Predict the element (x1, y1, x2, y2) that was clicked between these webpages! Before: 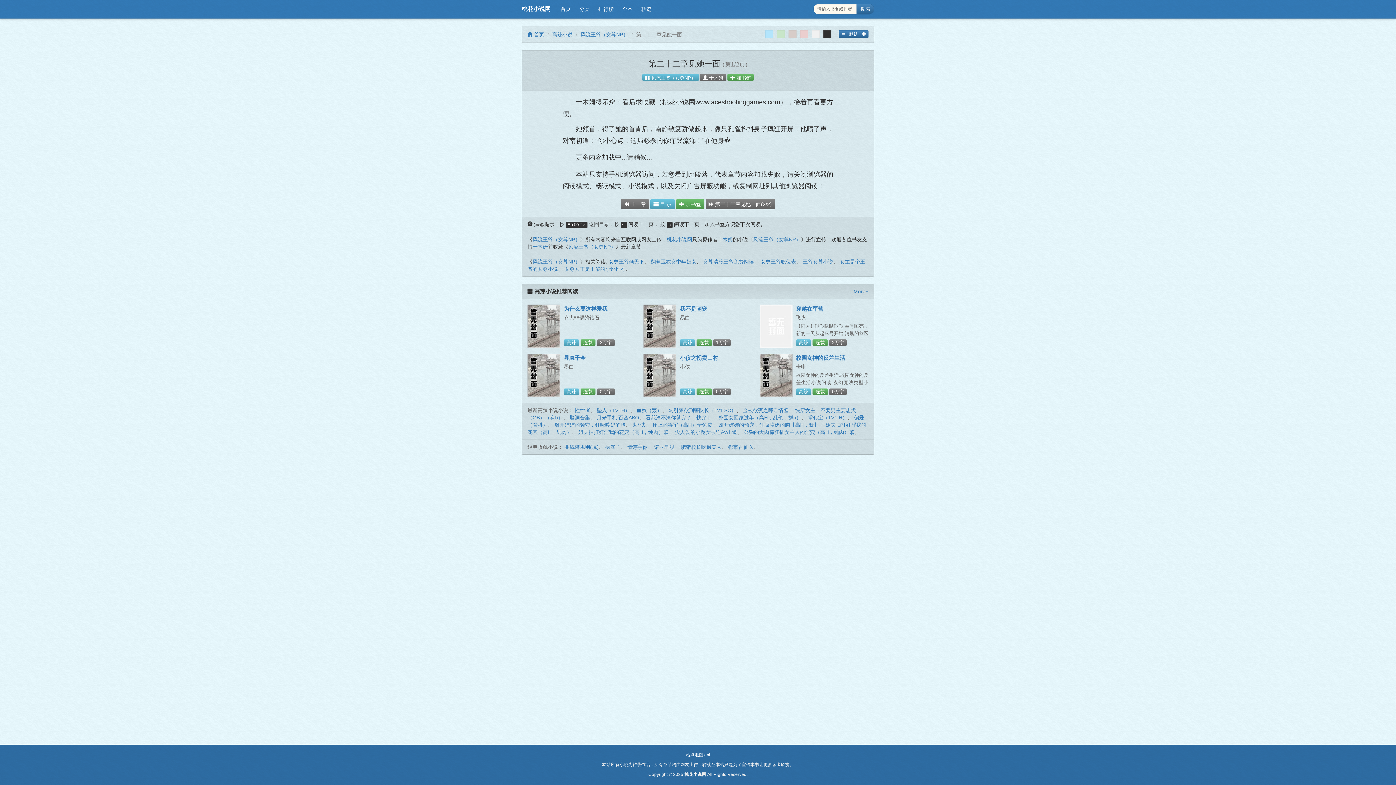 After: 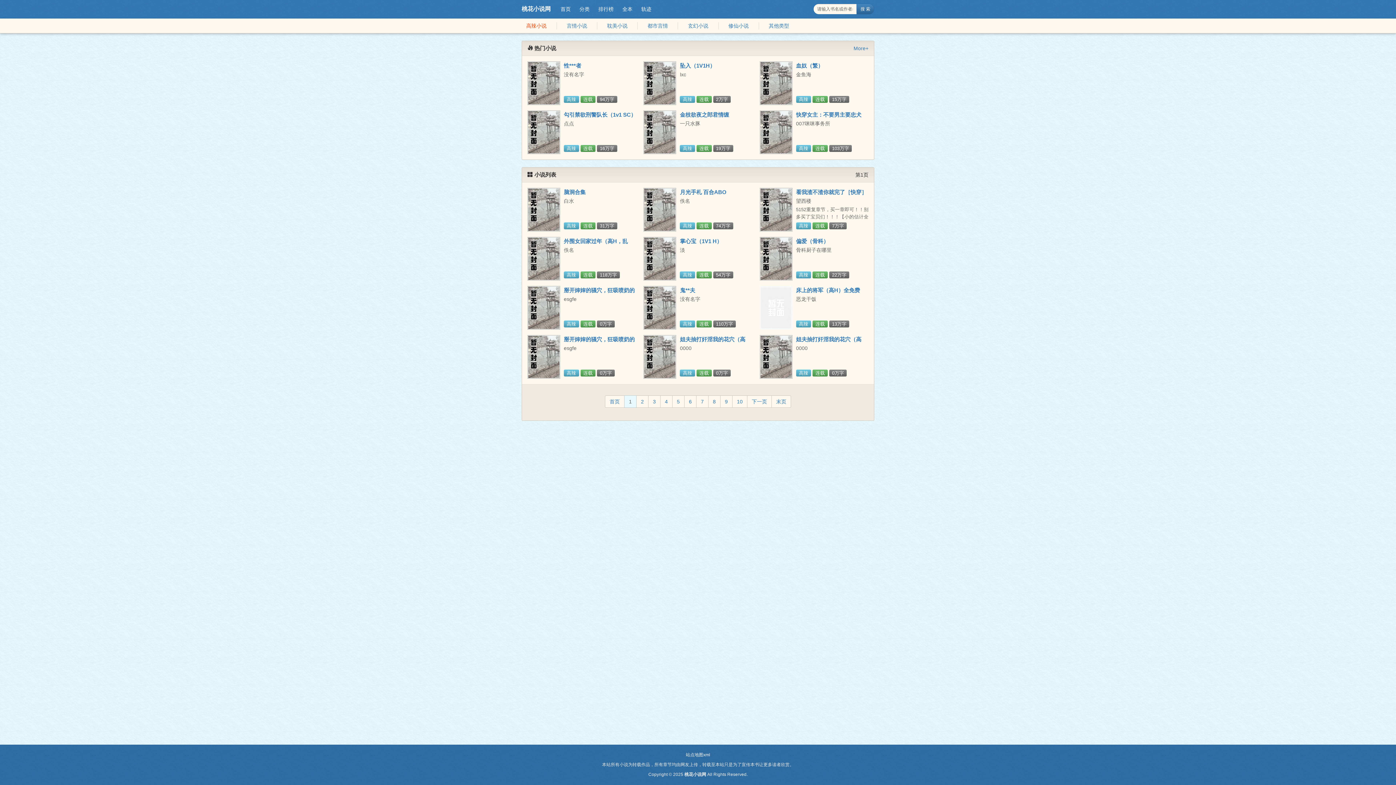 Action: label: More+ bbox: (853, 288, 868, 295)